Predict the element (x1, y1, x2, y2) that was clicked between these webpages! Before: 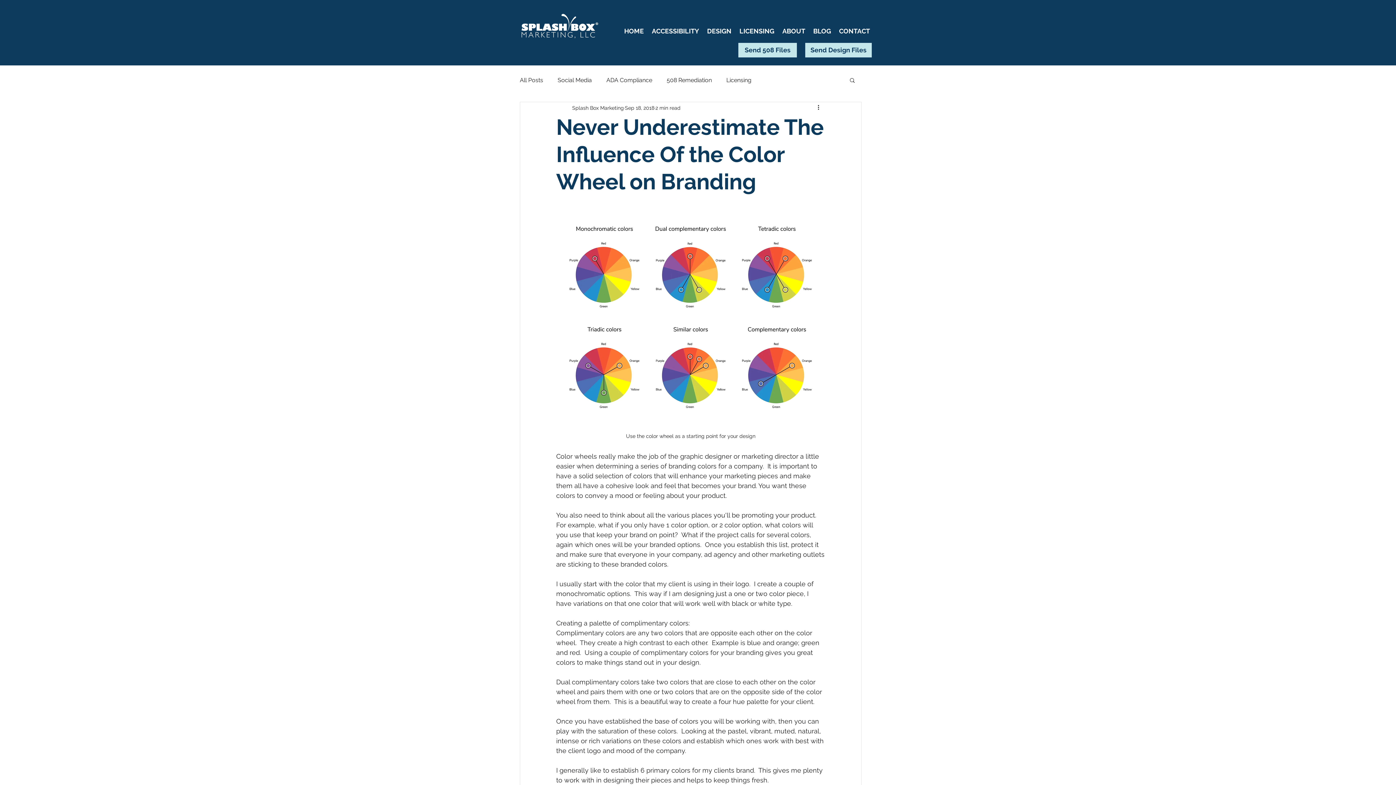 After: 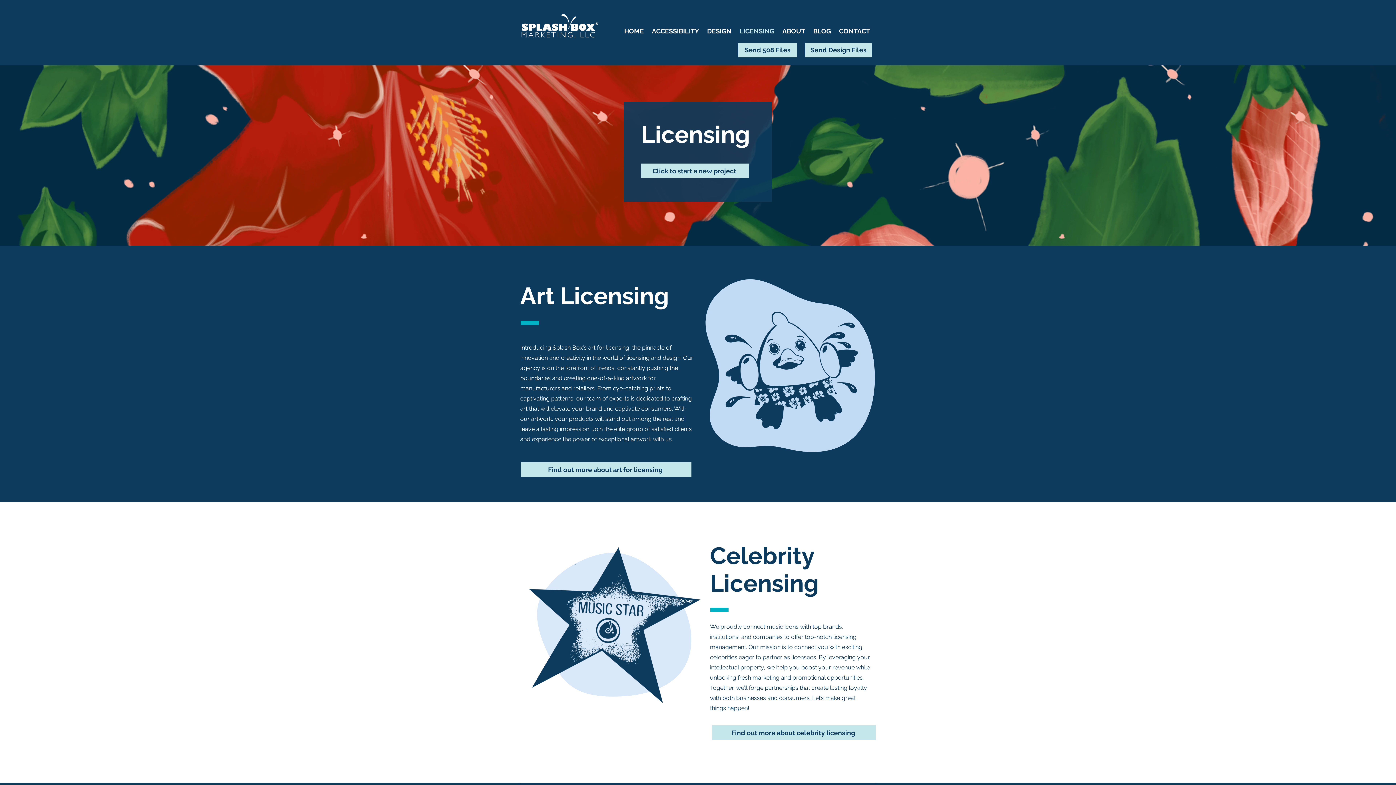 Action: bbox: (735, 23, 778, 38) label: LICENSING